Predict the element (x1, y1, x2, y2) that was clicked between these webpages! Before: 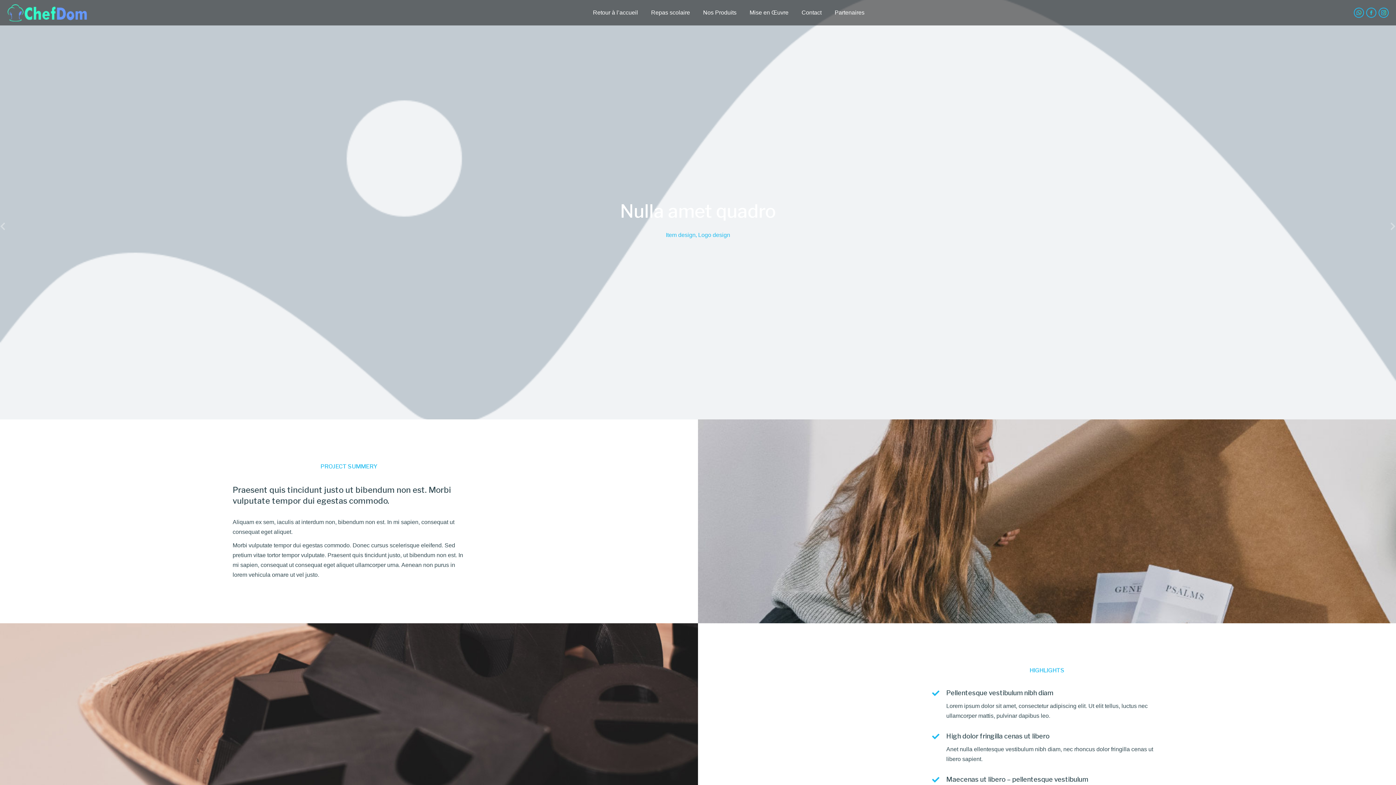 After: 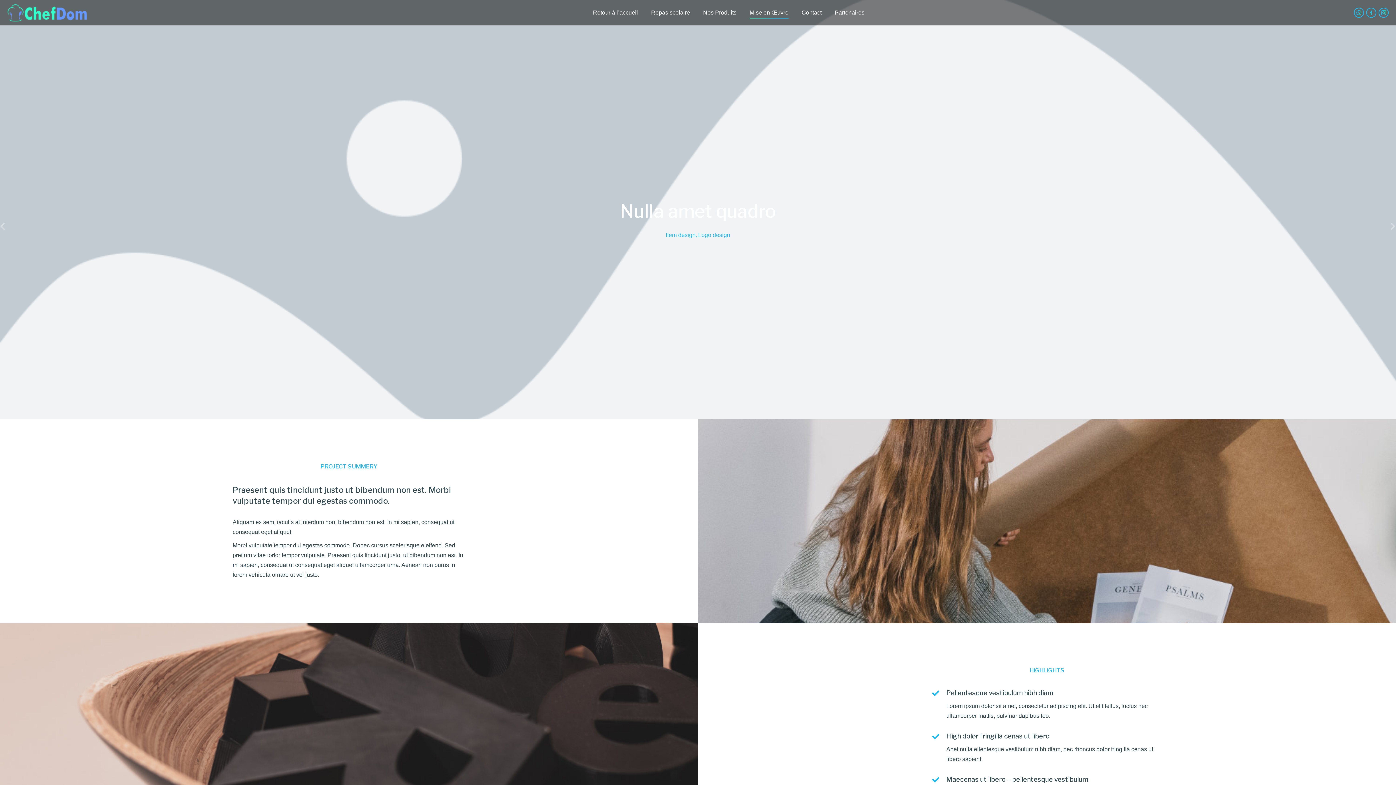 Action: bbox: (748, 6, 790, 18) label: Mise en Œuvre